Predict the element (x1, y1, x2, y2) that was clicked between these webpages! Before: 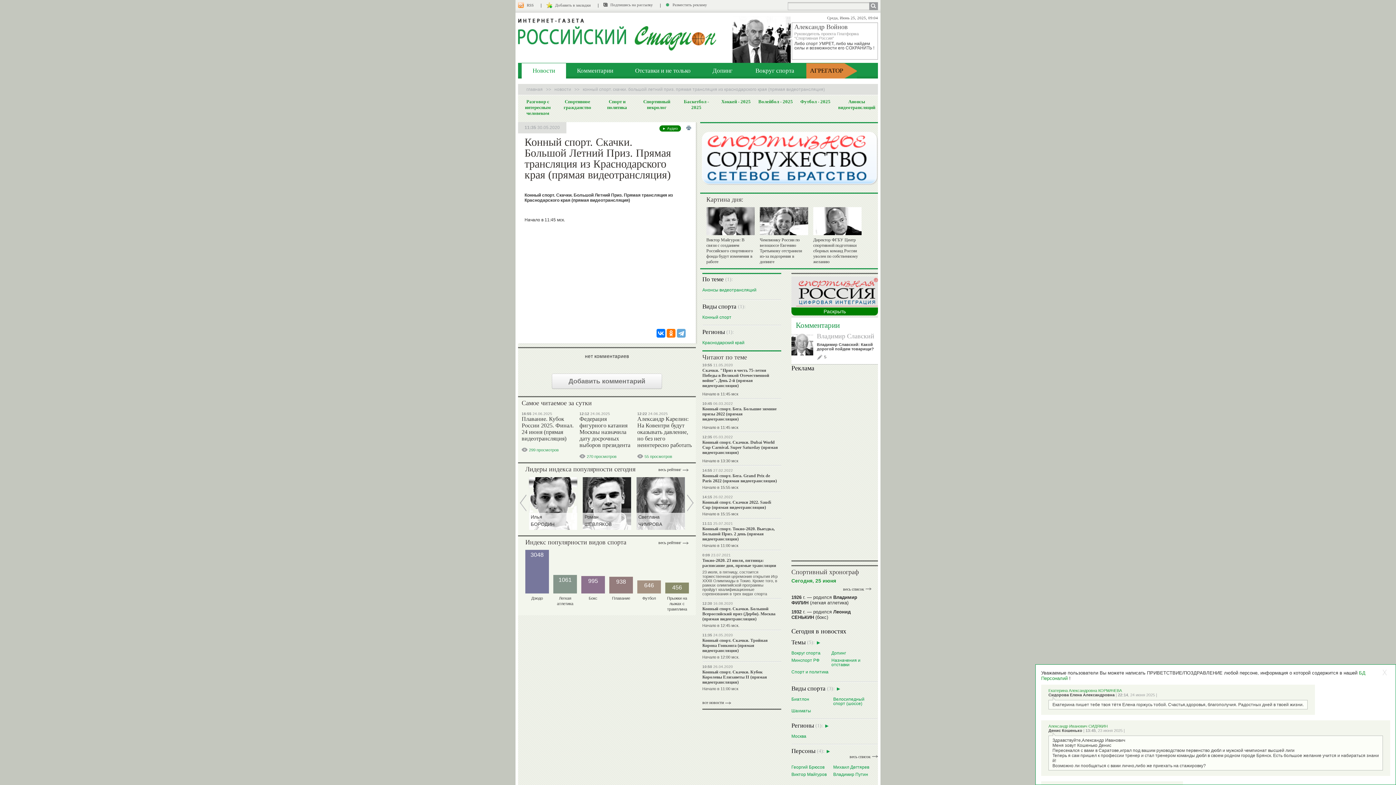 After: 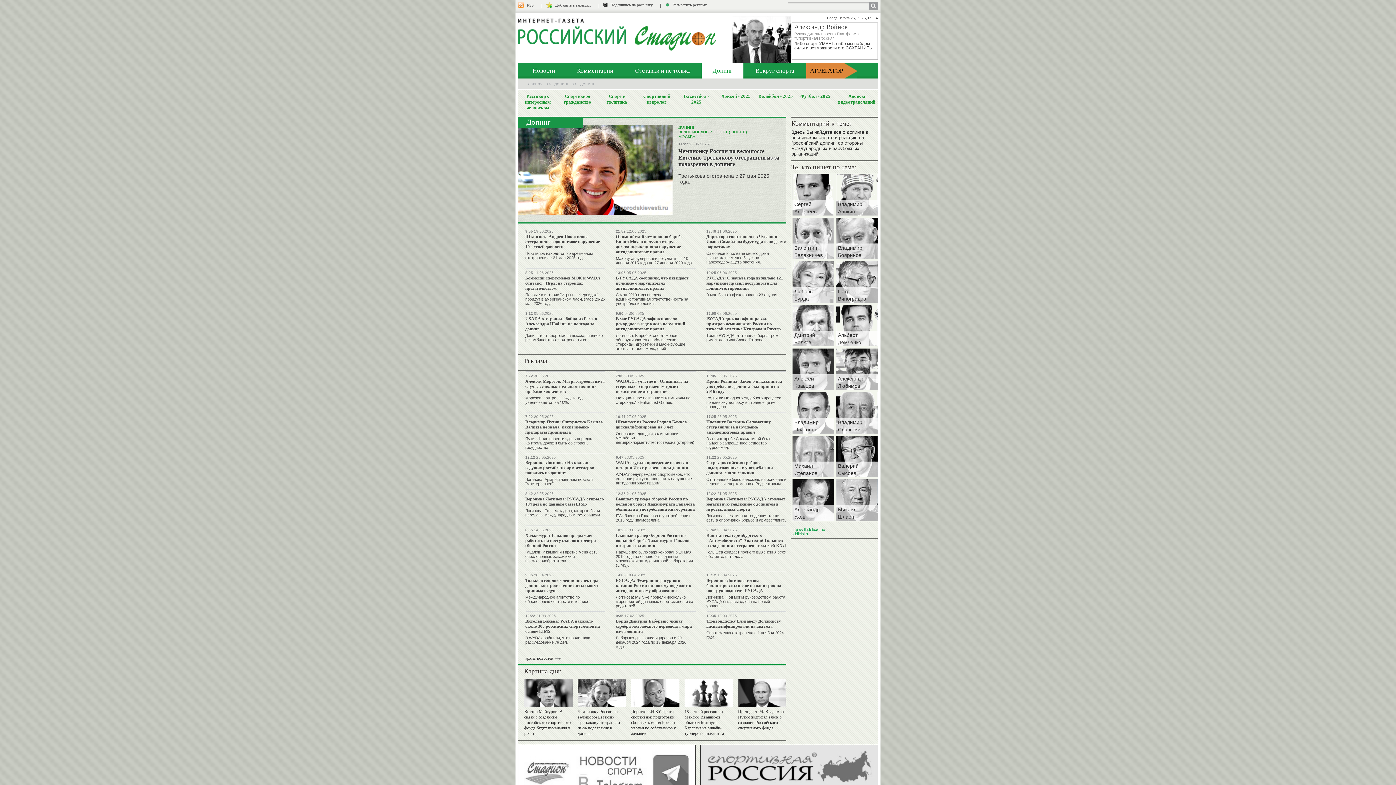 Action: label: Допинг bbox: (831, 648, 873, 655)